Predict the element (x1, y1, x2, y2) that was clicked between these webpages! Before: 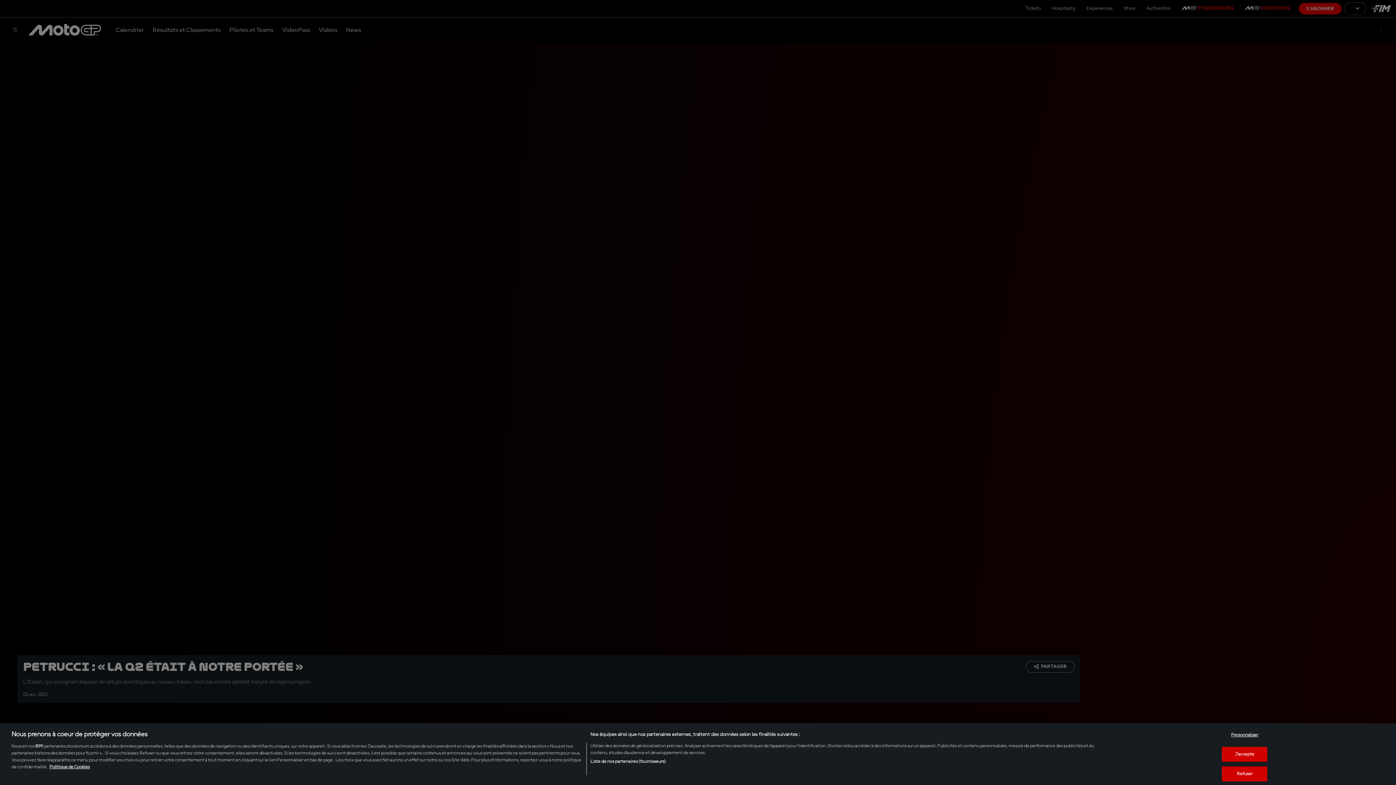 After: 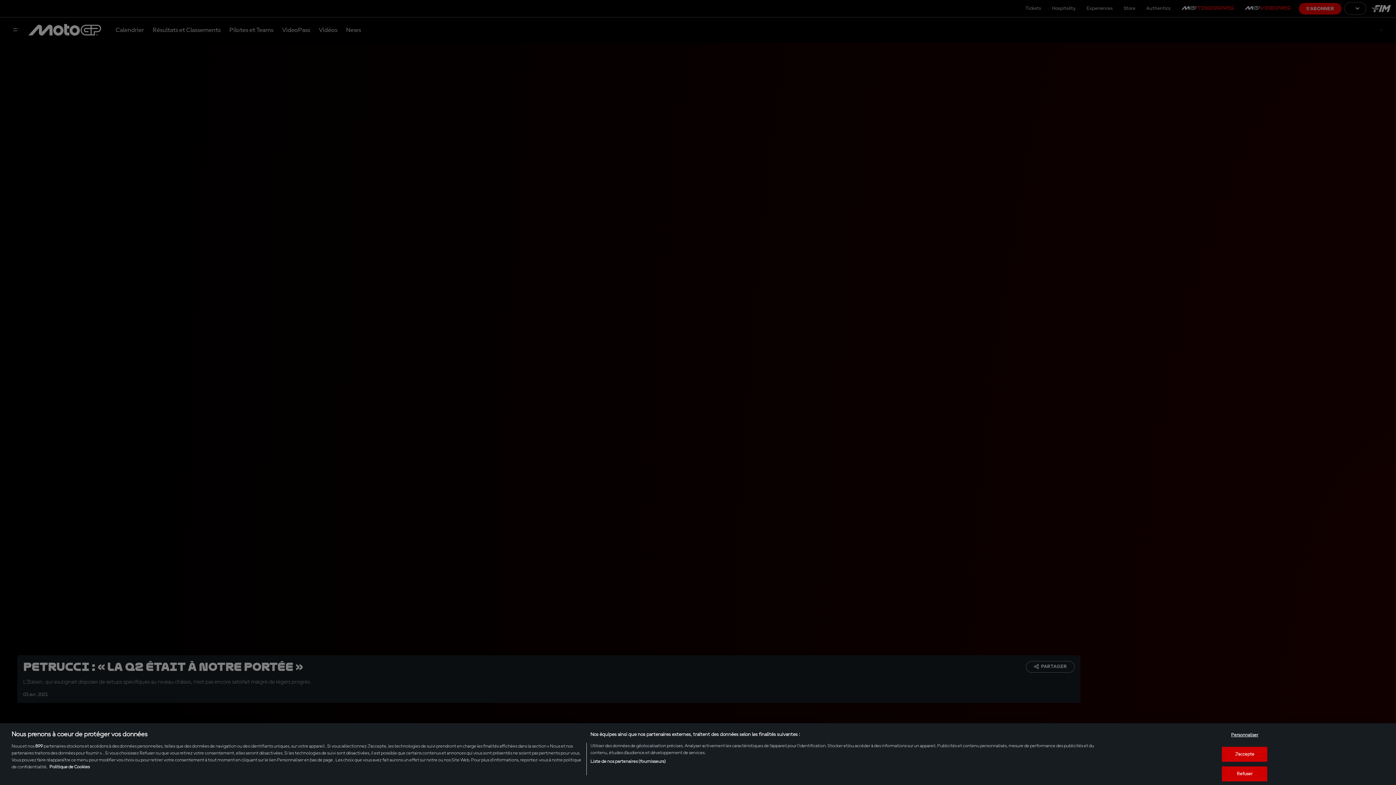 Action: label: Pour en savoir plus sur la protection de votre vie privée, s'ouvre dans un nouvel onglet bbox: (49, 765, 89, 769)